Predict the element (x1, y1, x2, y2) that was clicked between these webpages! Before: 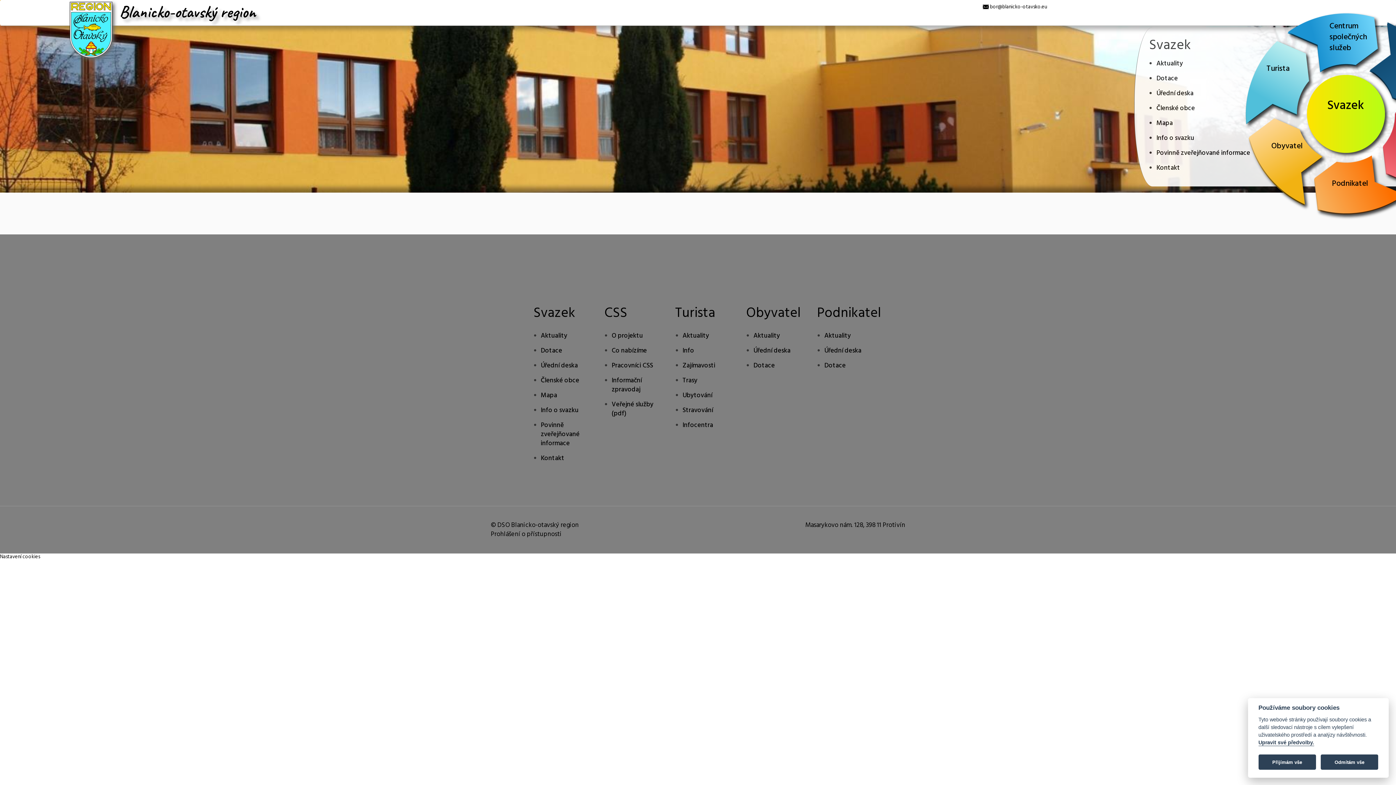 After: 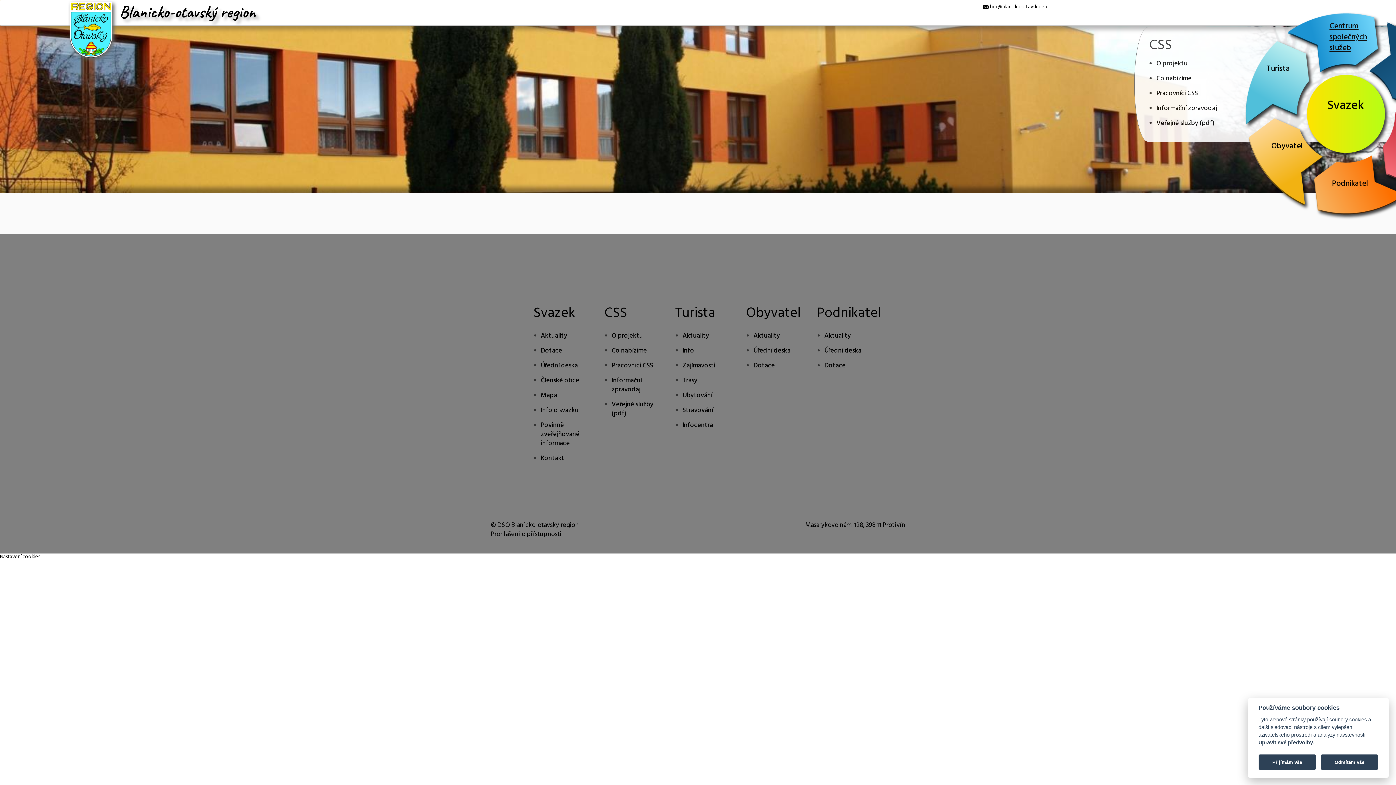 Action: bbox: (1326, 17, 1370, 57) label: Centrum společných služeb